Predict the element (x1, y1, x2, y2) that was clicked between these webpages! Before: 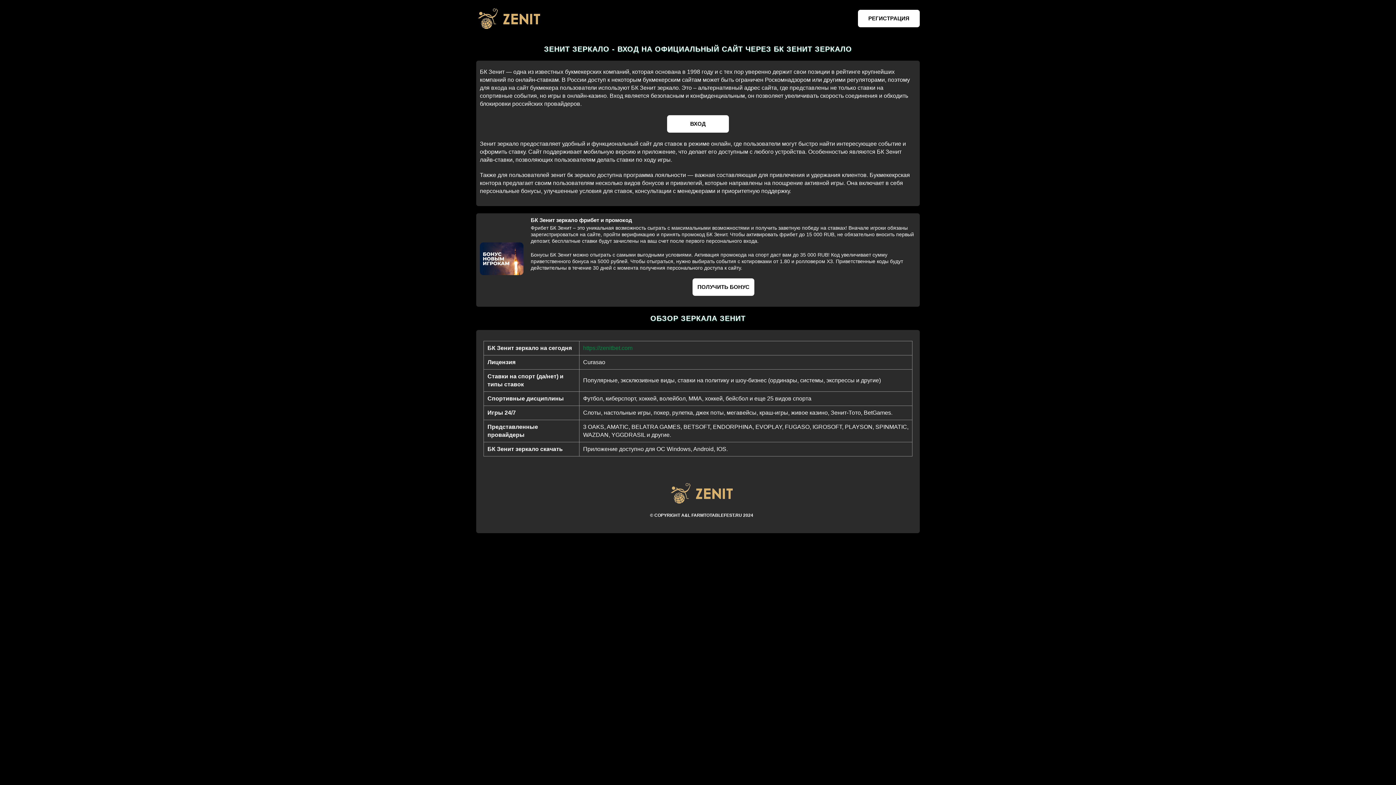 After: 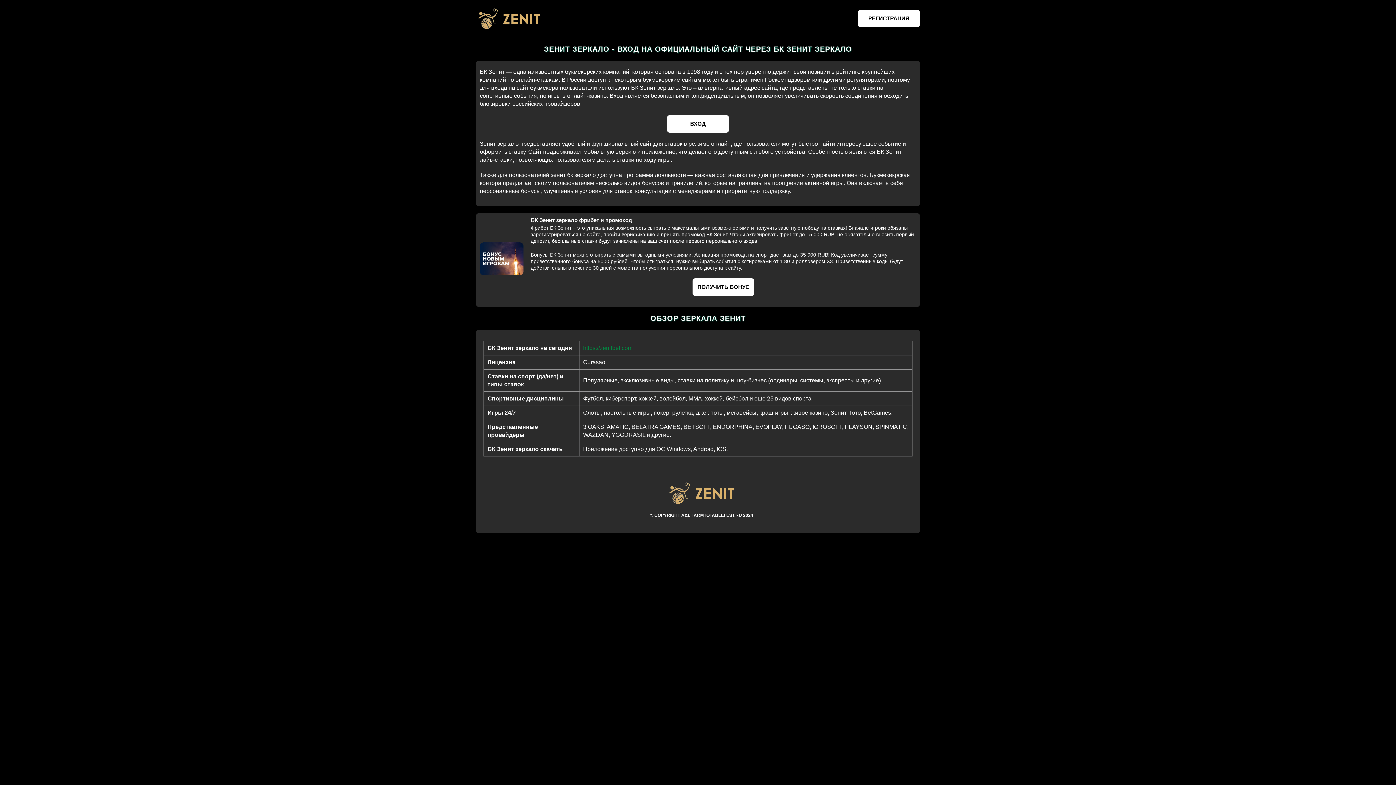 Action: bbox: (669, 501, 734, 507)